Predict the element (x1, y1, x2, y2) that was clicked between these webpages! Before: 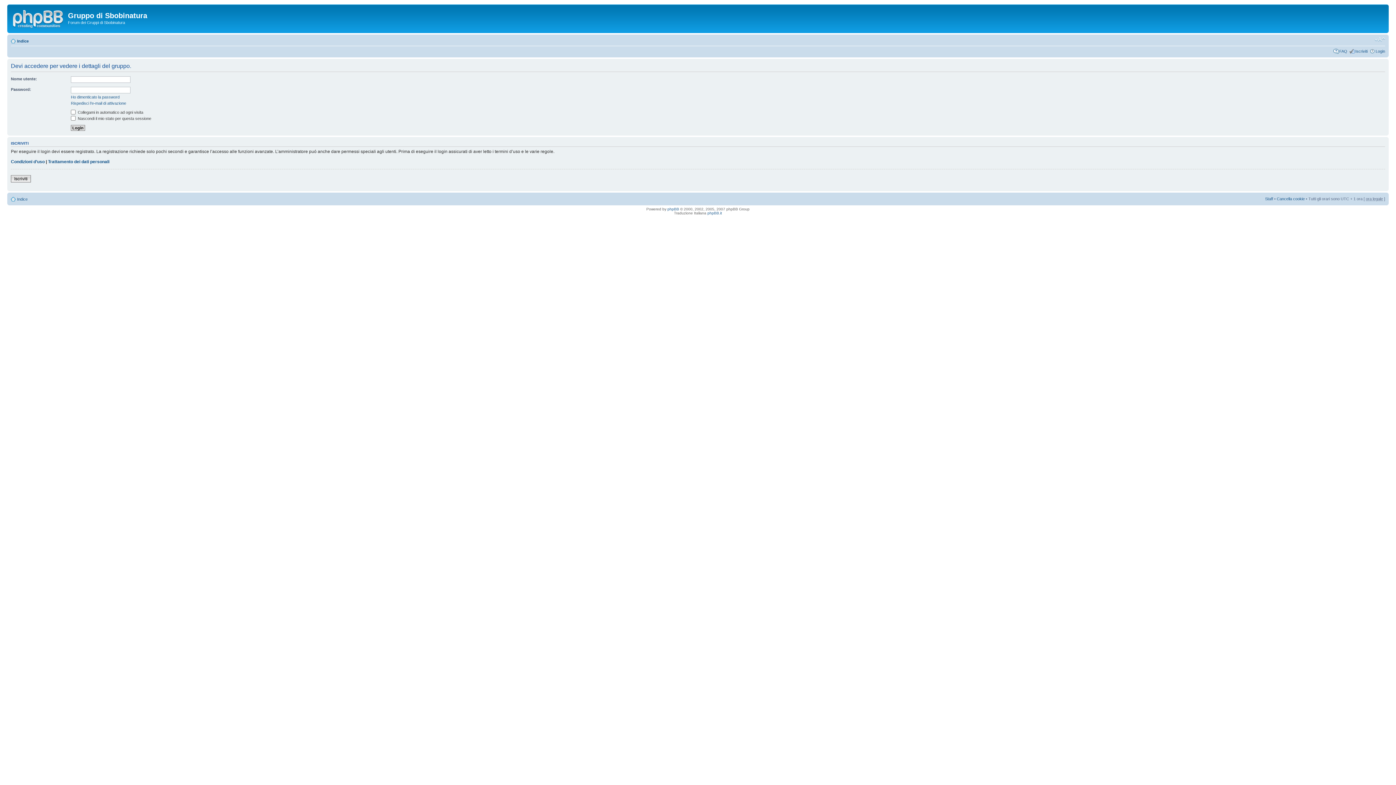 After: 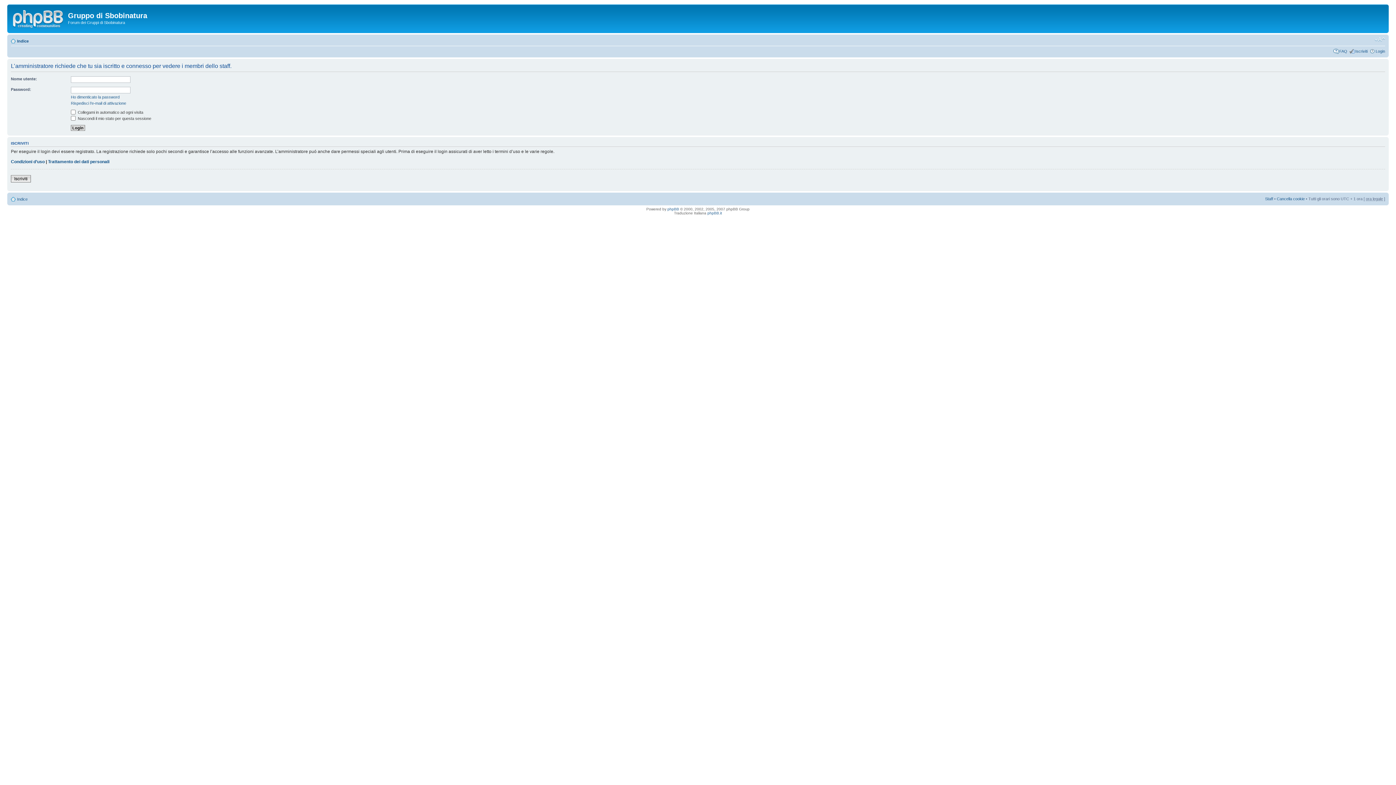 Action: label: Staff bbox: (1265, 196, 1273, 201)